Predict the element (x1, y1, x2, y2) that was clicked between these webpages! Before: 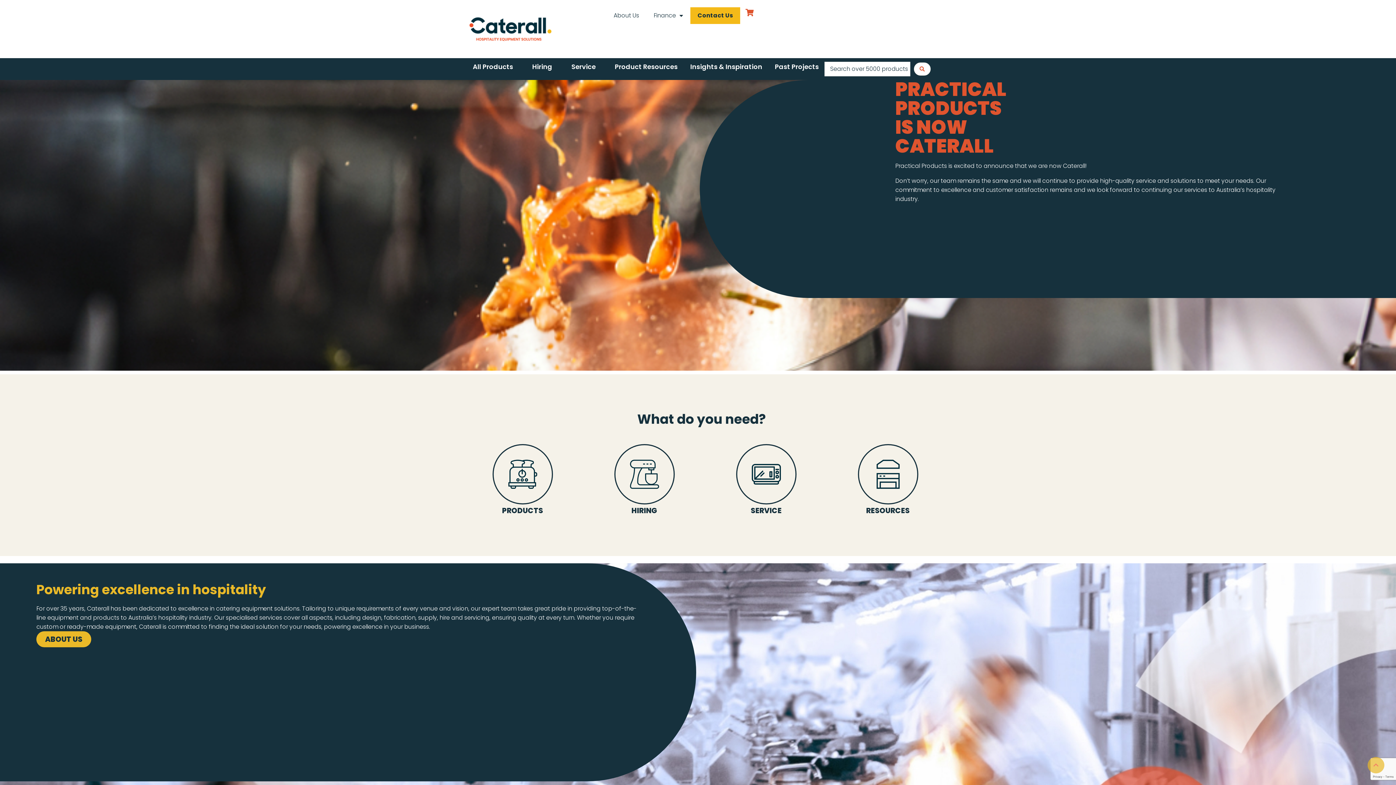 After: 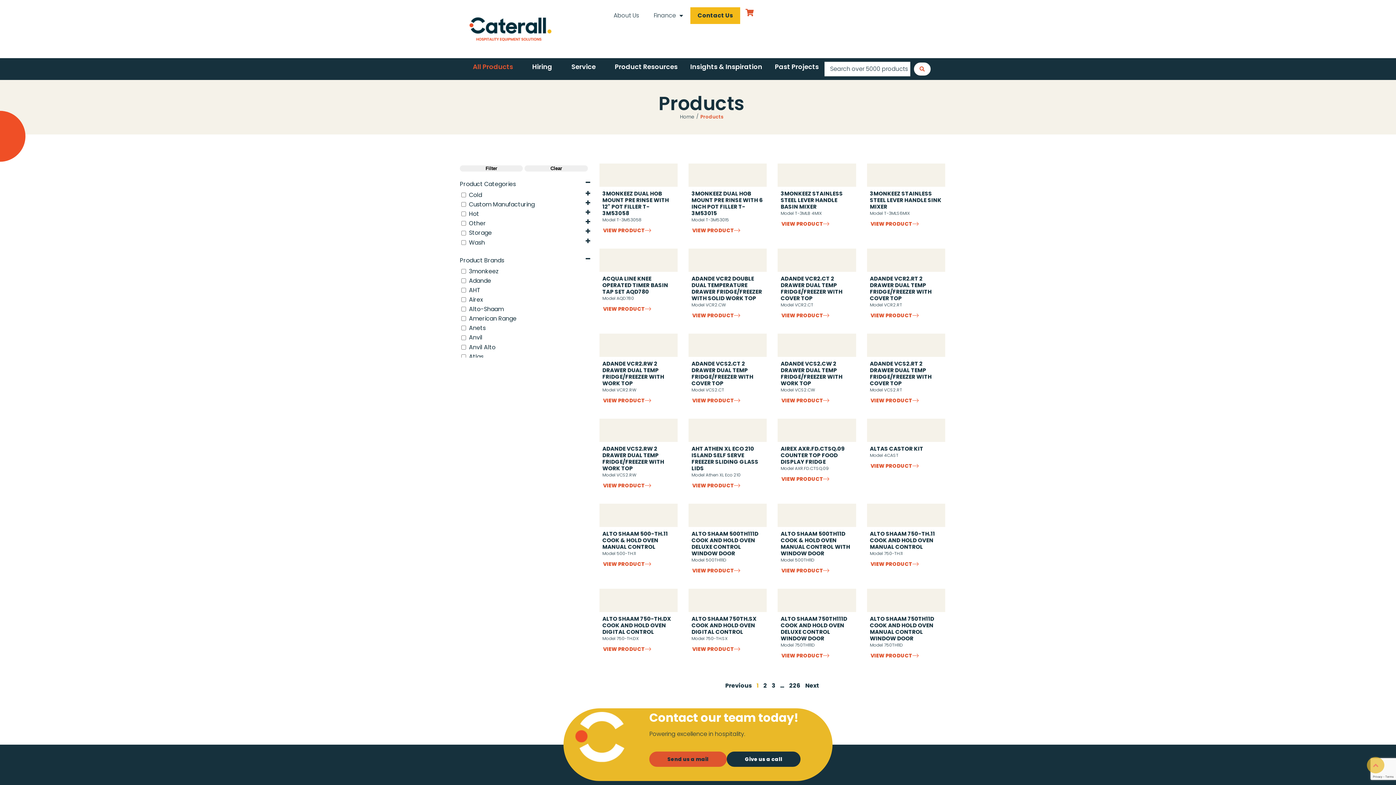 Action: bbox: (461, 444, 583, 514) label: PRODUCTS